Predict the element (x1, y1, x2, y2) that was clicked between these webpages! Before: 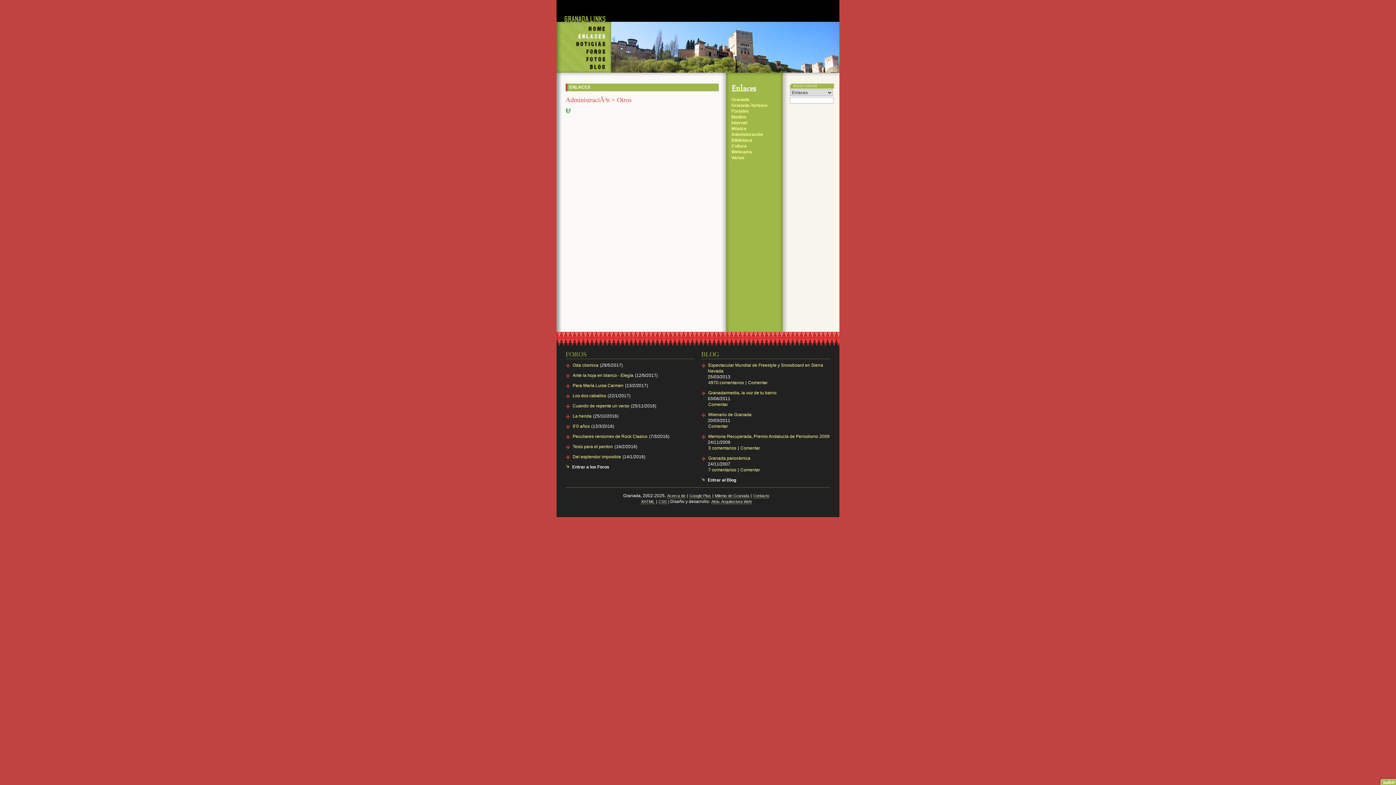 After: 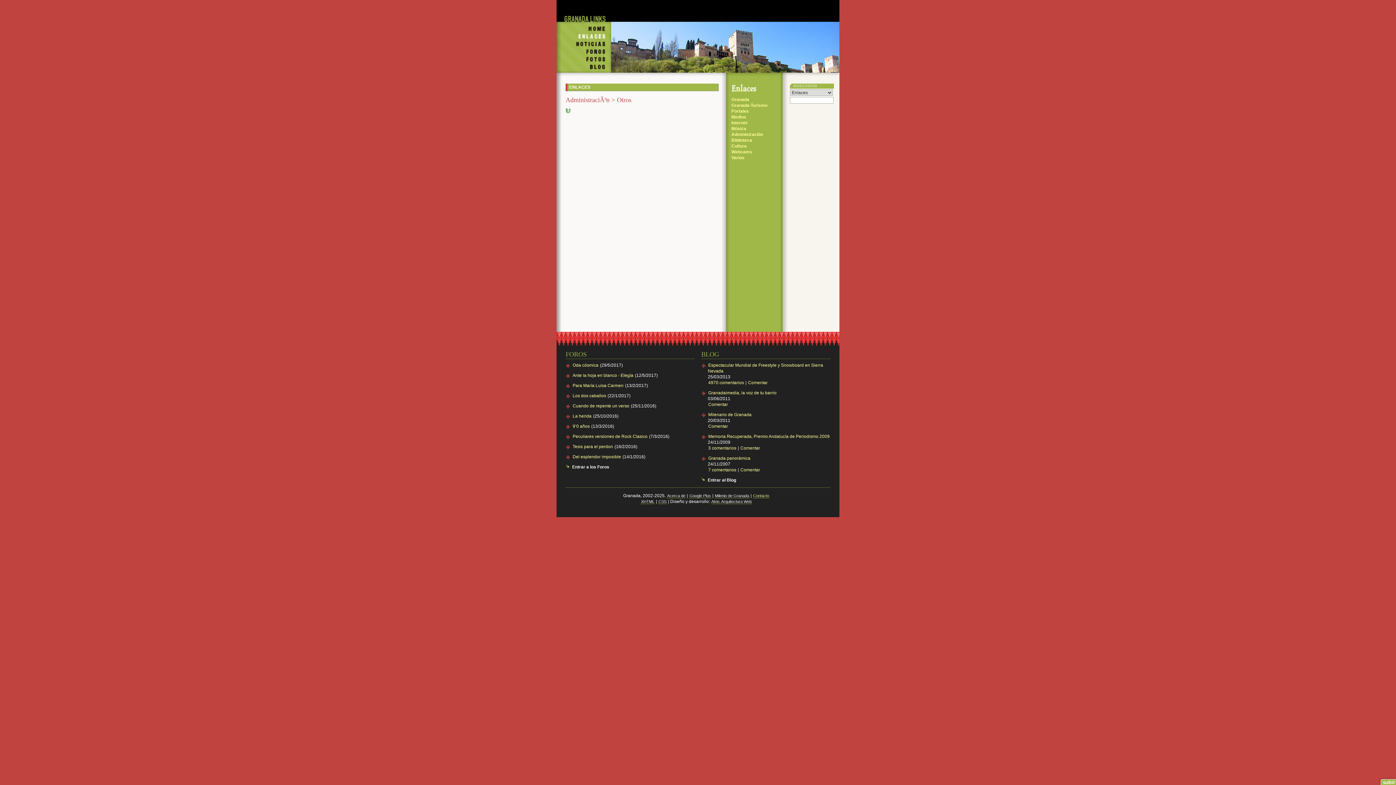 Action: label: Contacto bbox: (752, 493, 769, 498)